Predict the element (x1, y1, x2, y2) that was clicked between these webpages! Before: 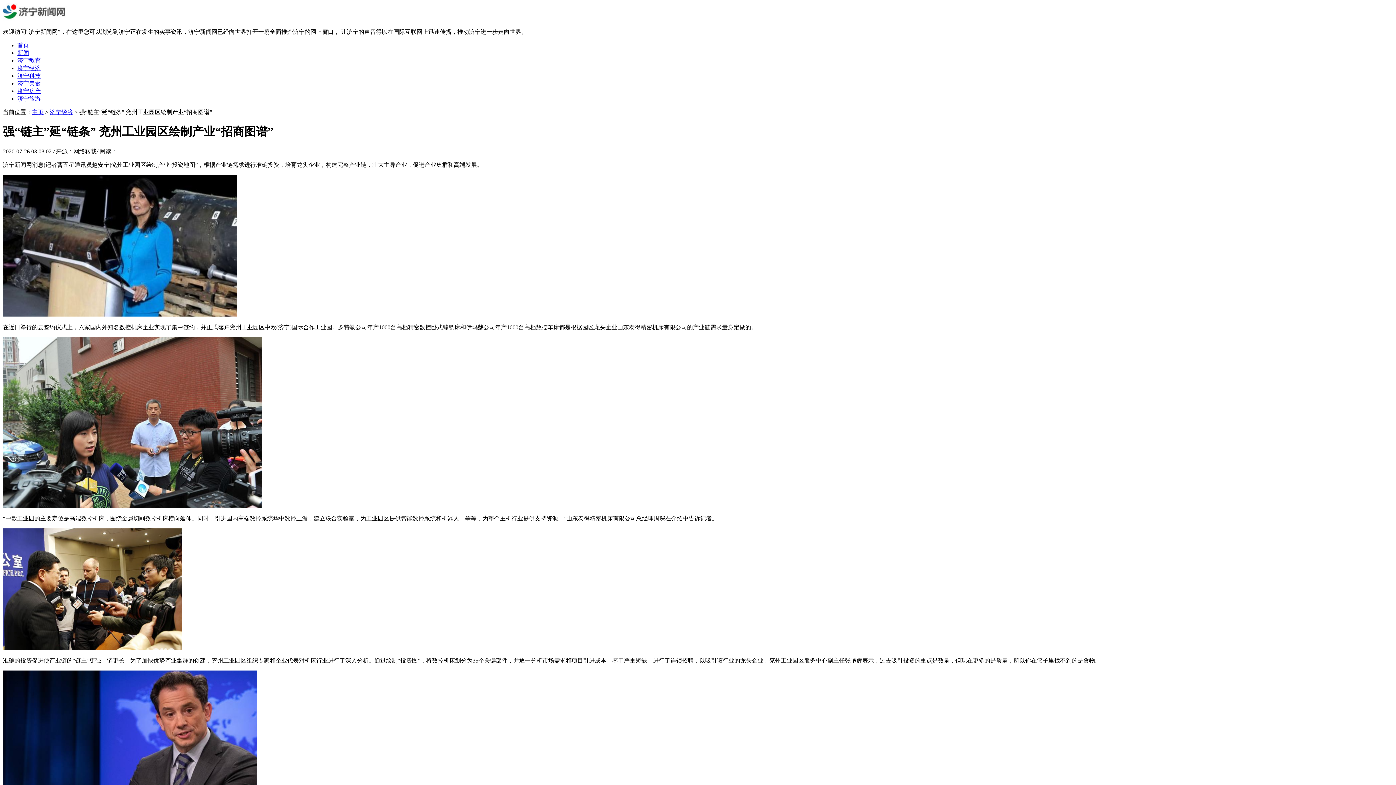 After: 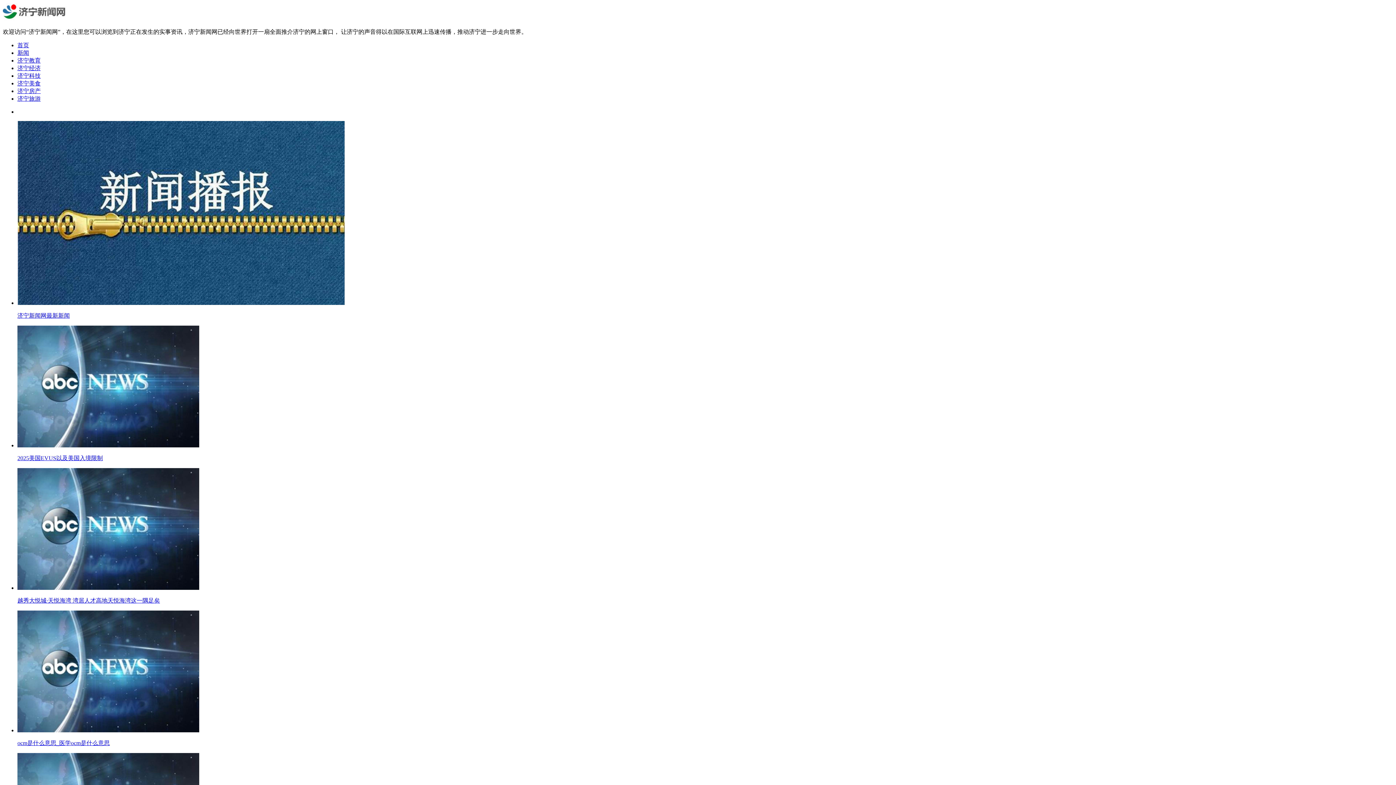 Action: bbox: (32, 109, 43, 115) label: 主页